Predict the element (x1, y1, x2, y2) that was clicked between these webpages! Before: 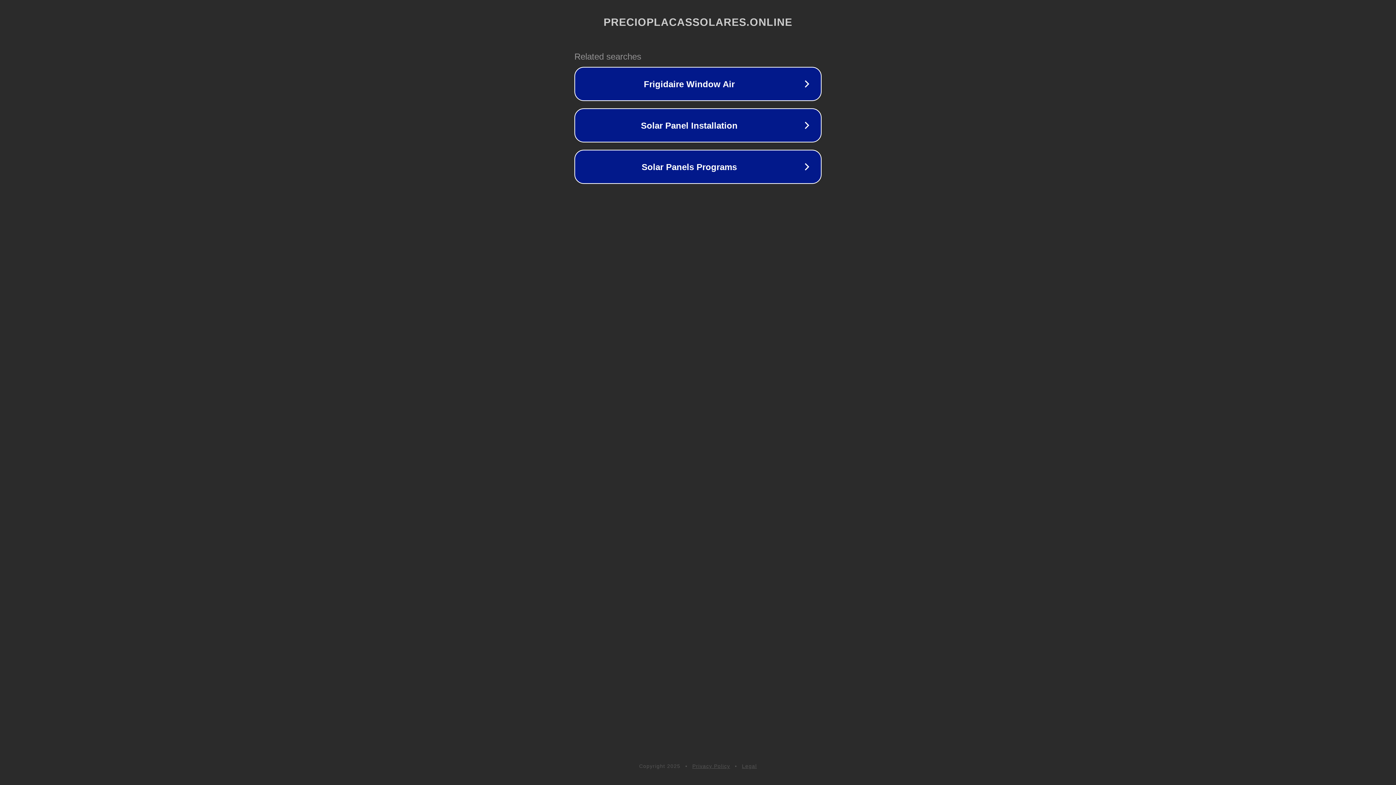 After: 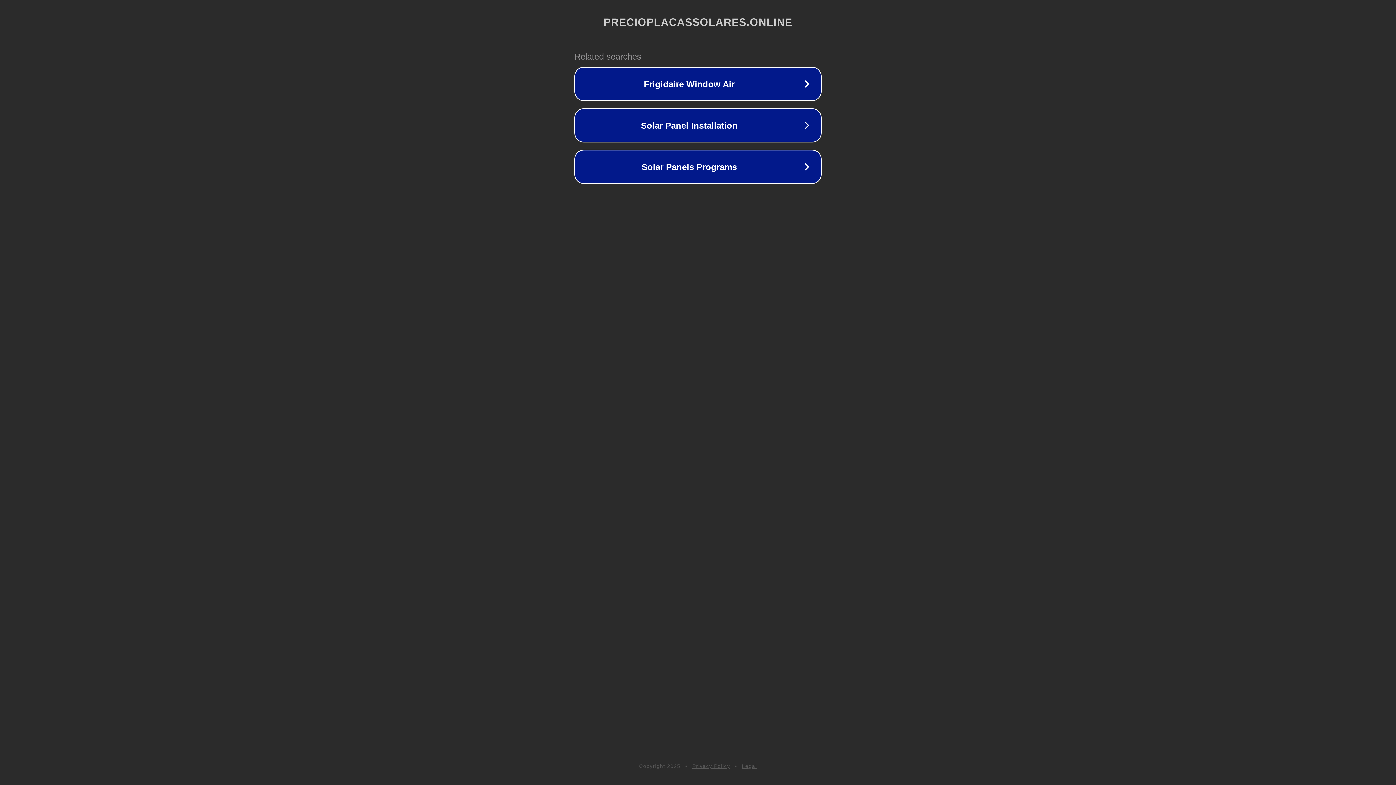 Action: label: Legal bbox: (742, 763, 757, 769)